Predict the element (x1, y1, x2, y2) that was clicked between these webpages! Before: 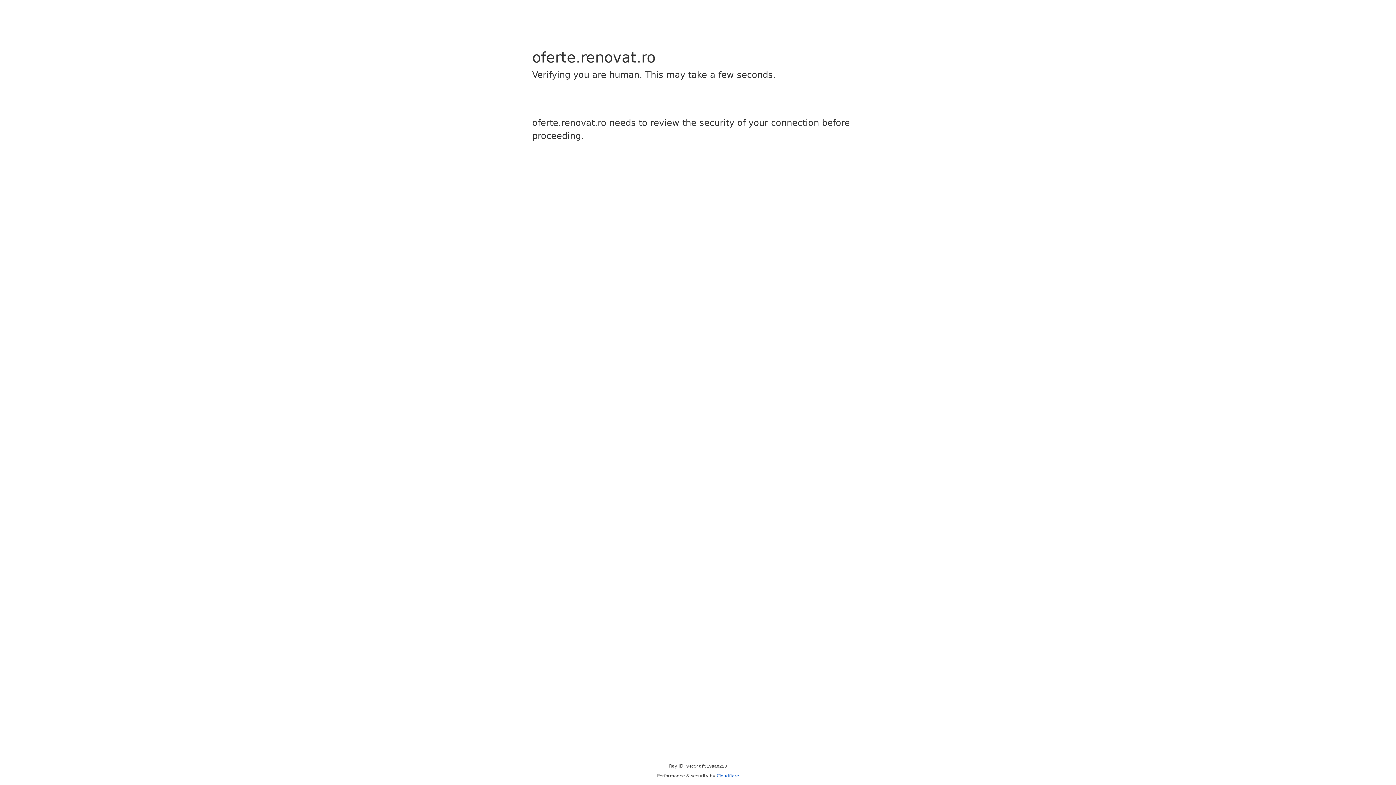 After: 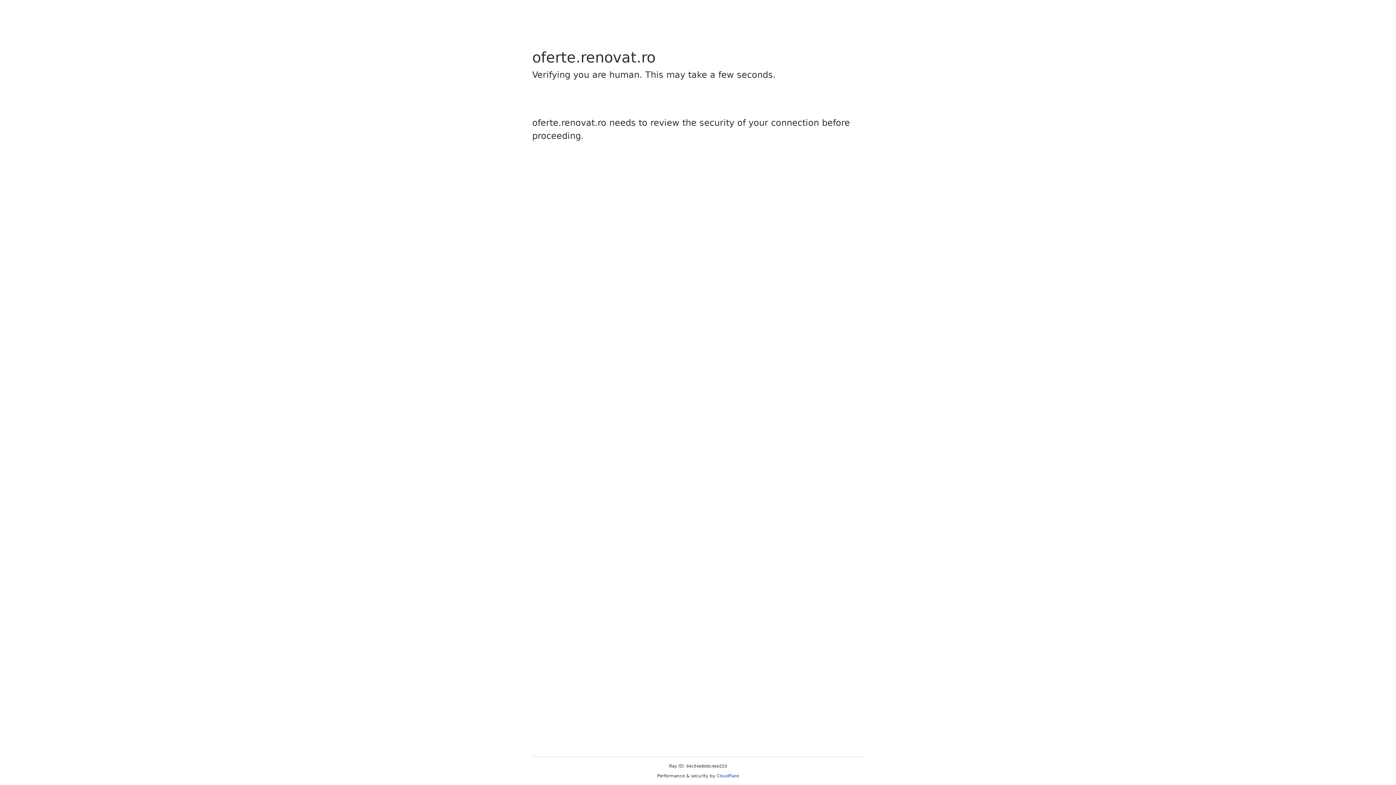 Action: bbox: (716, 773, 739, 778) label: Cloudflare